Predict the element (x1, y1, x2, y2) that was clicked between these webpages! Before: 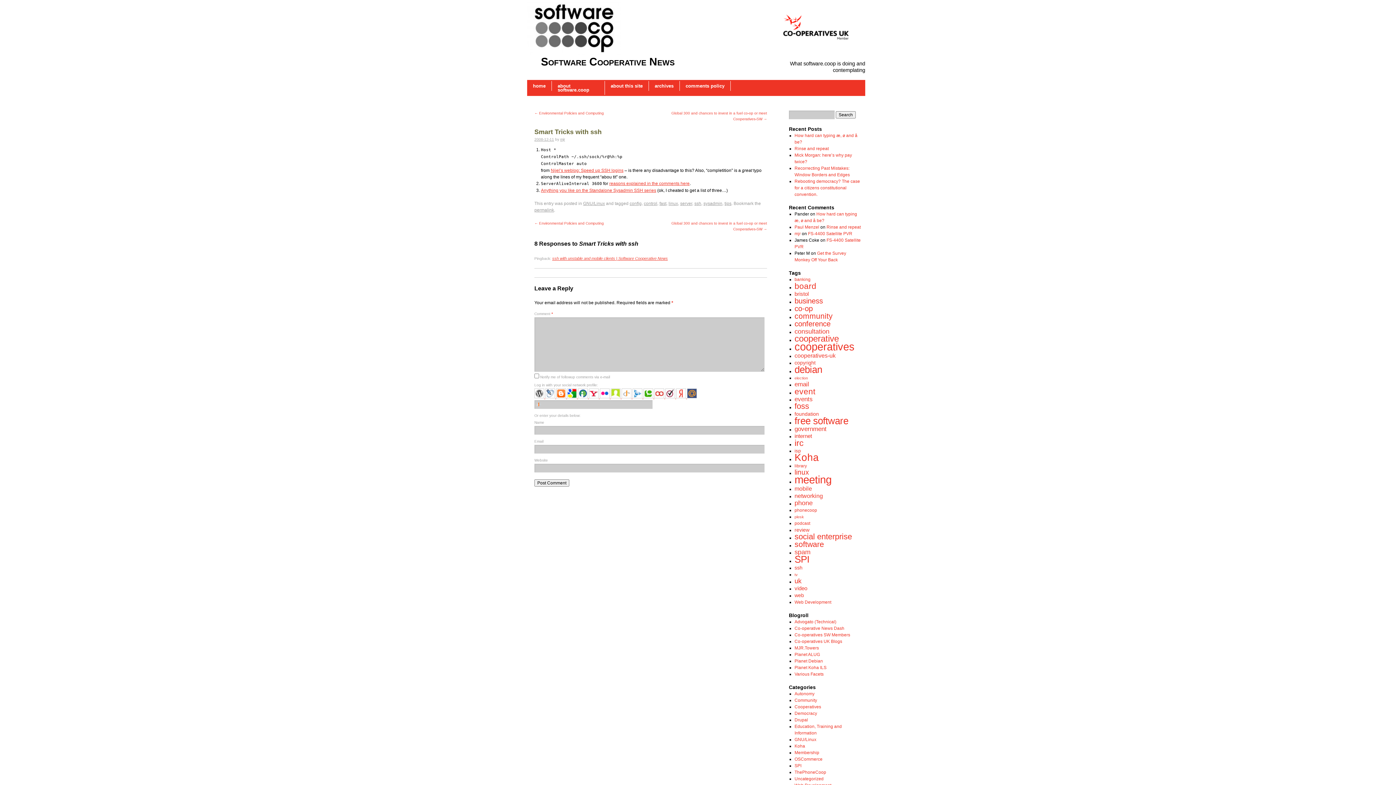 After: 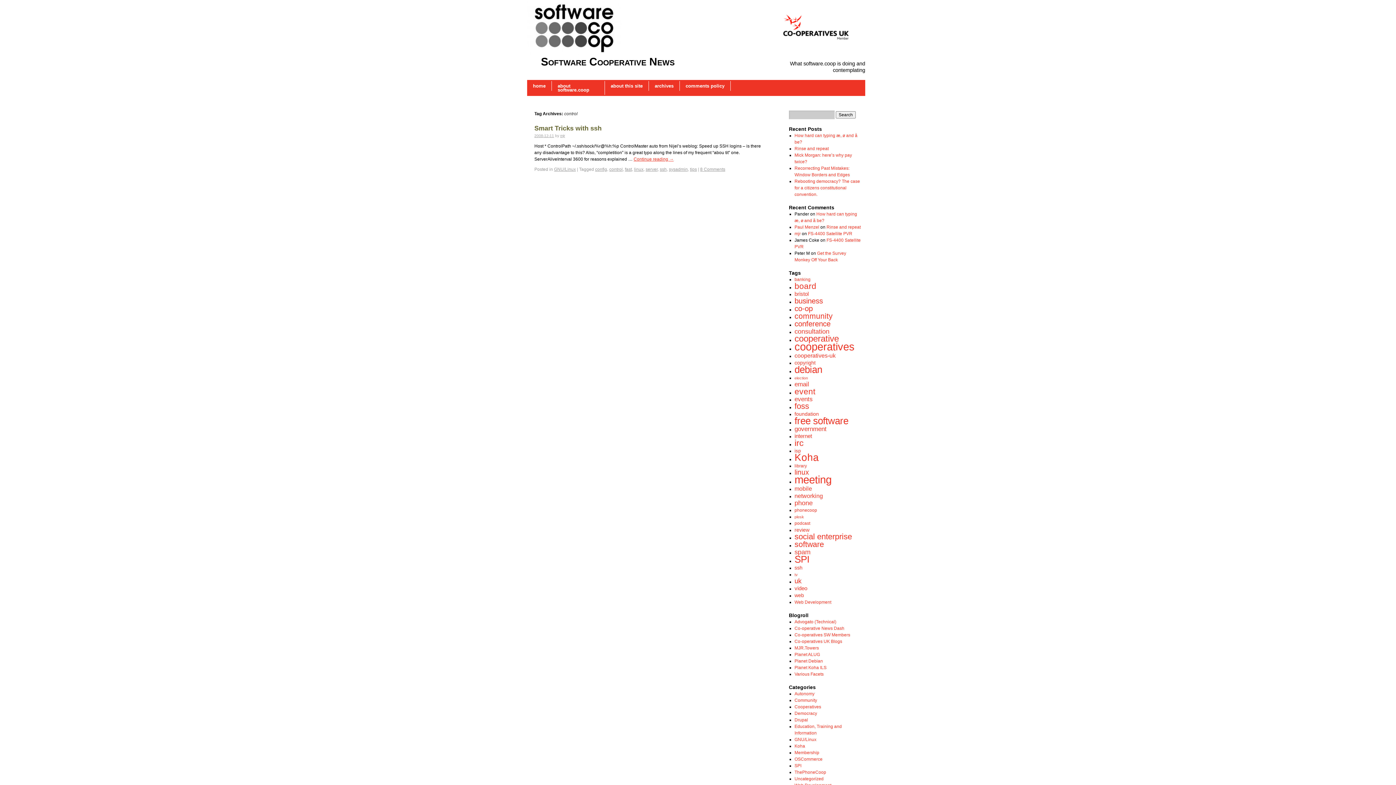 Action: label: control bbox: (644, 201, 657, 206)